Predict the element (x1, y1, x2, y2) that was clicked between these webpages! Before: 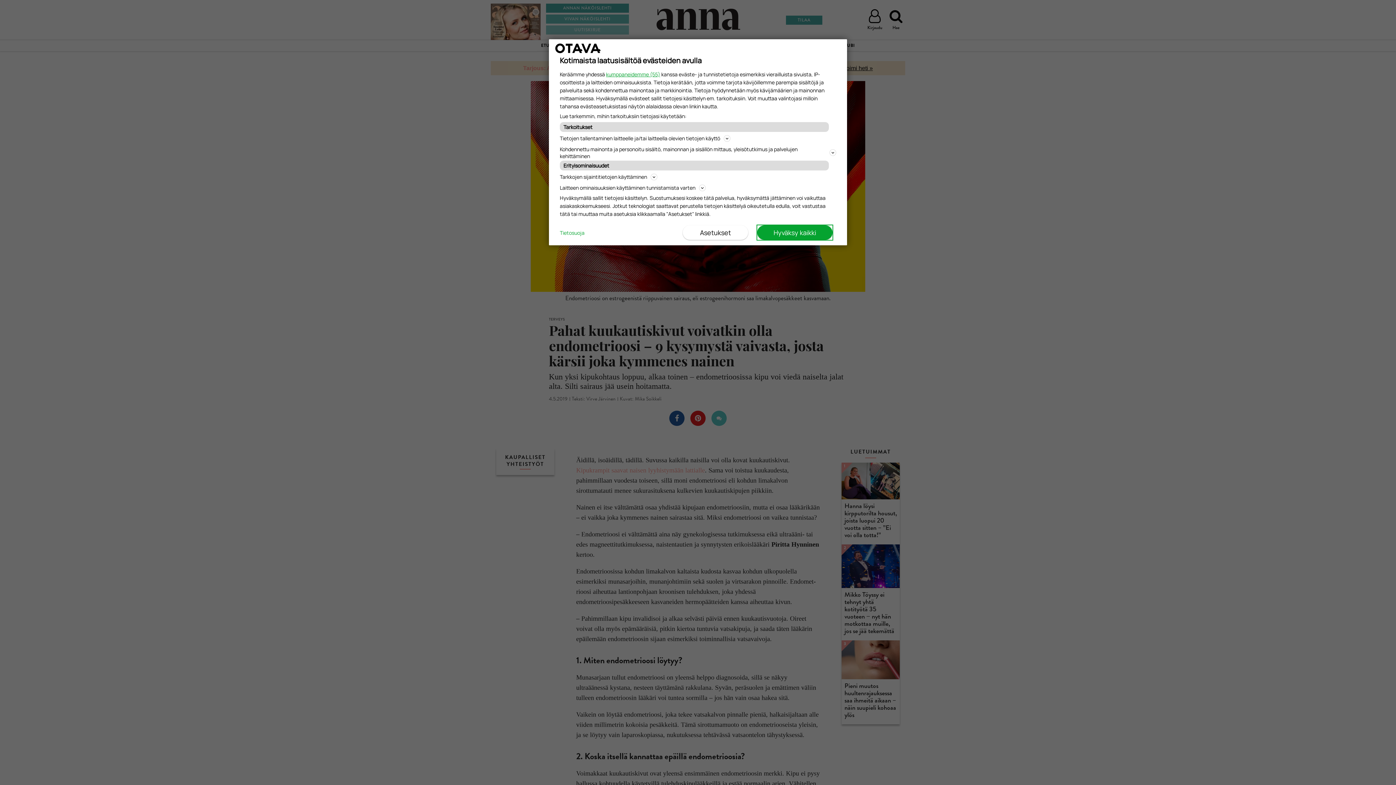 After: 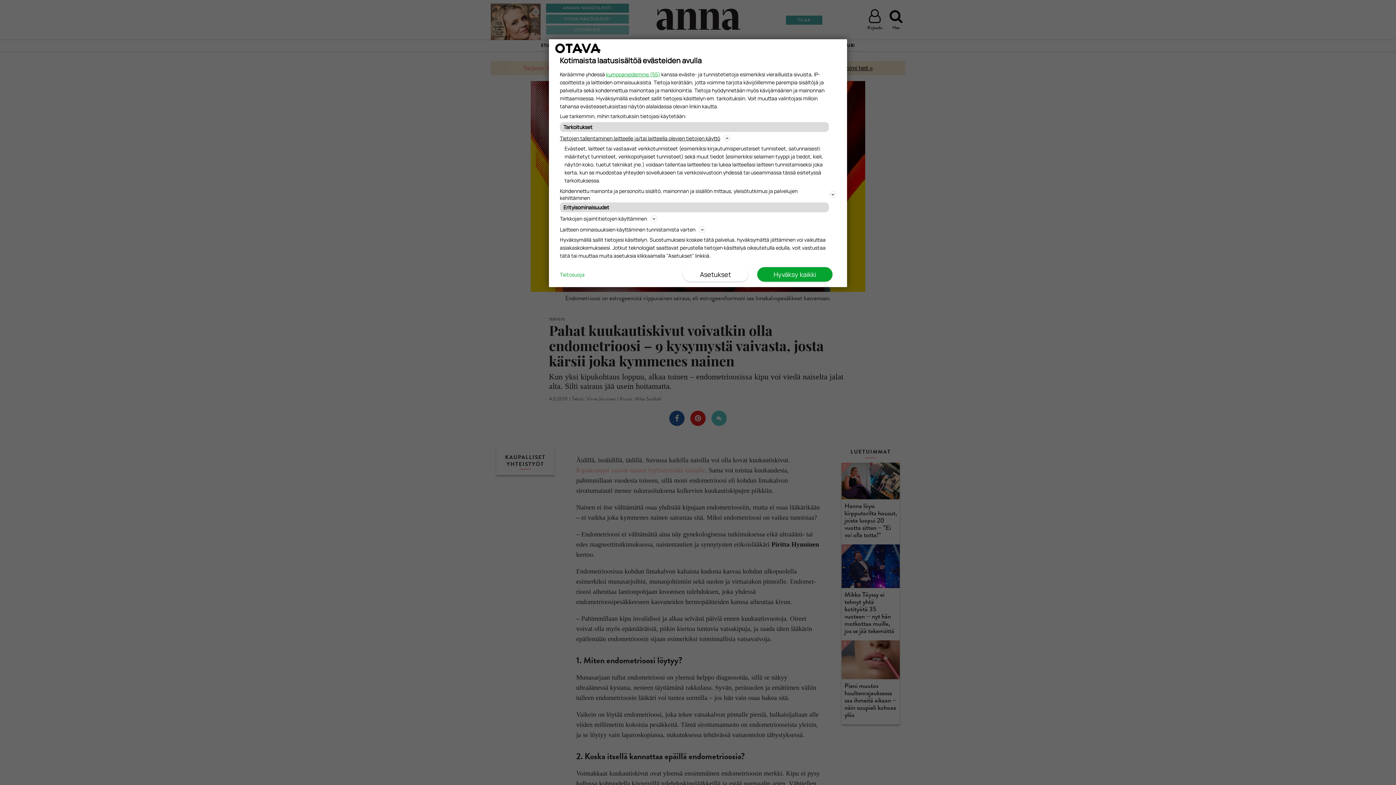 Action: bbox: (560, 133, 836, 142) label: Tietojen tallentaminen laitteelle ja/tai laitteella olevien tietojen käyttö